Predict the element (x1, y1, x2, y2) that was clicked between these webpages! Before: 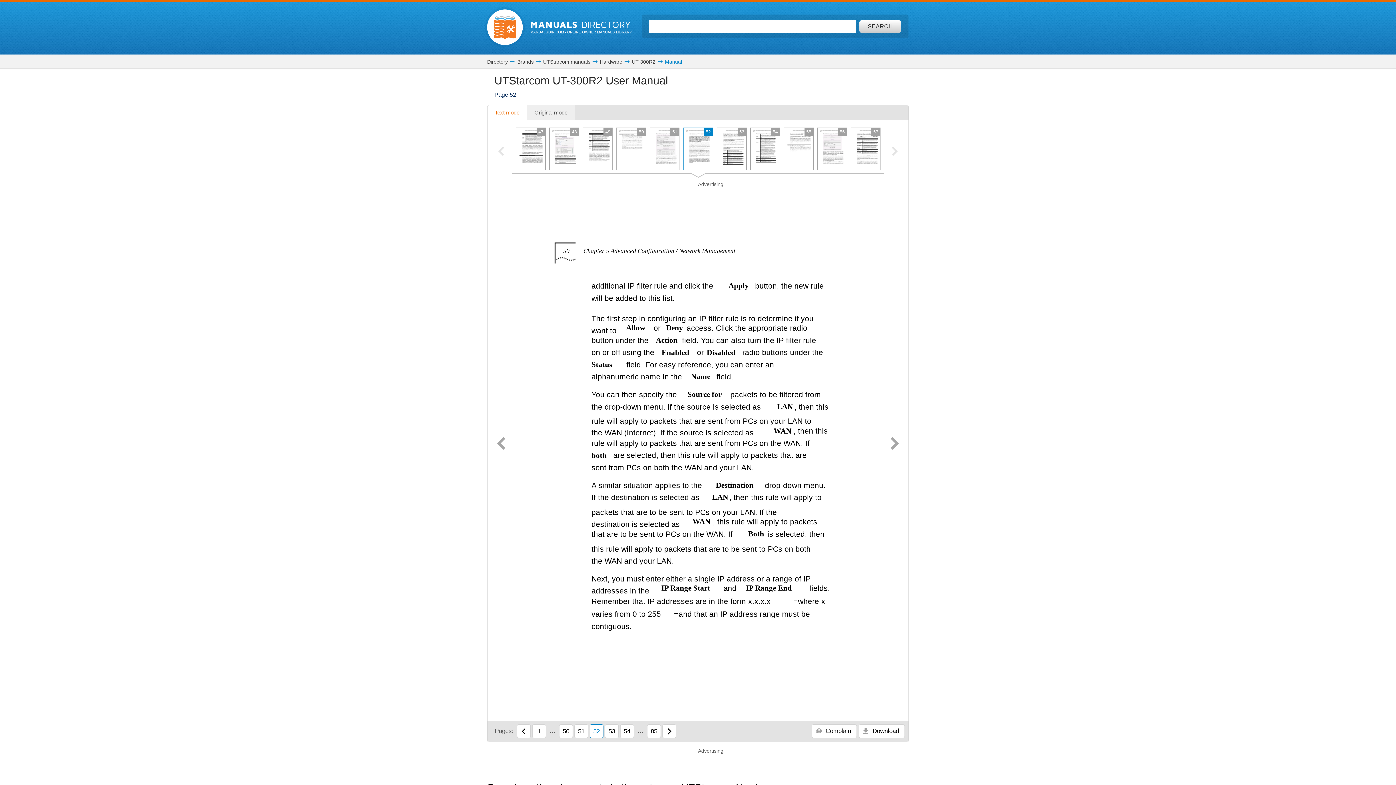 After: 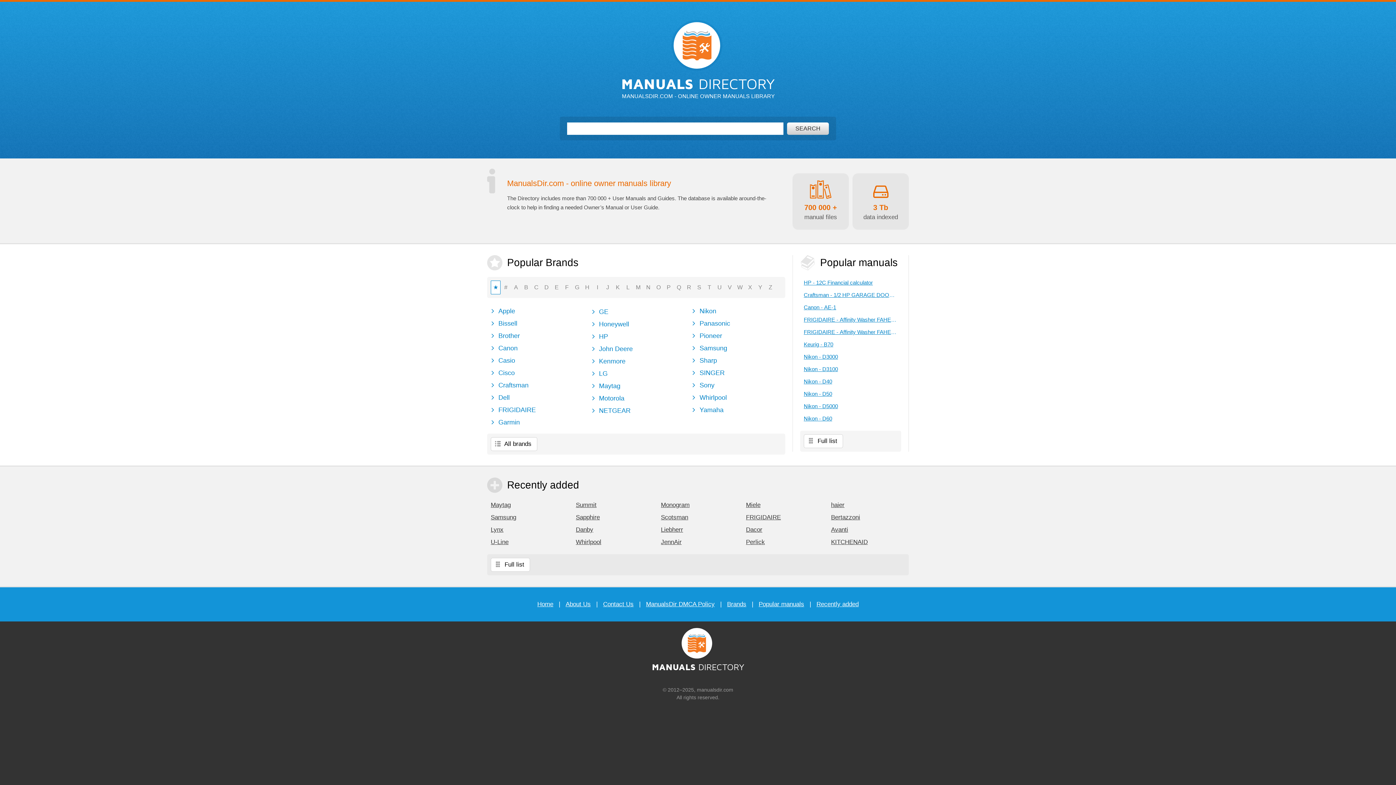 Action: label: Directory bbox: (487, 58, 508, 64)